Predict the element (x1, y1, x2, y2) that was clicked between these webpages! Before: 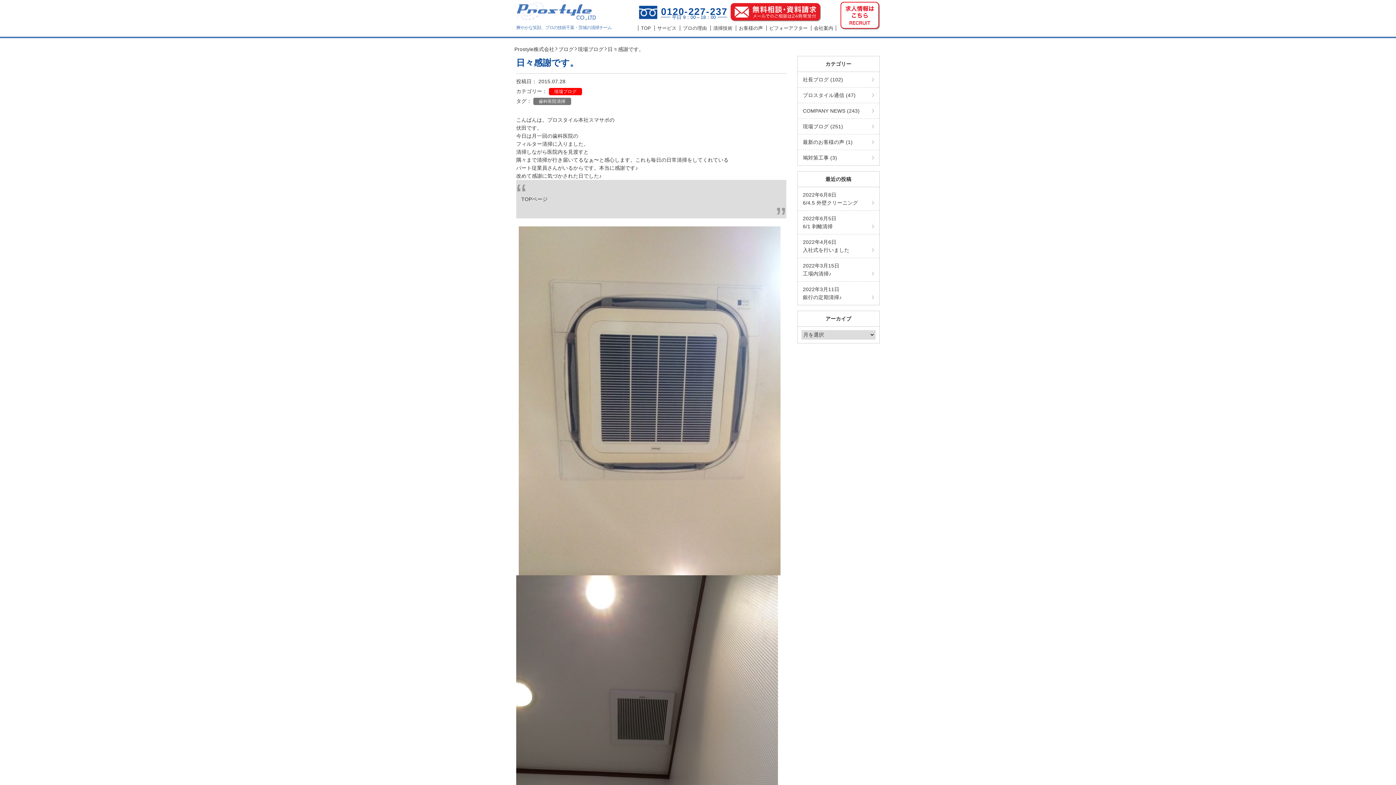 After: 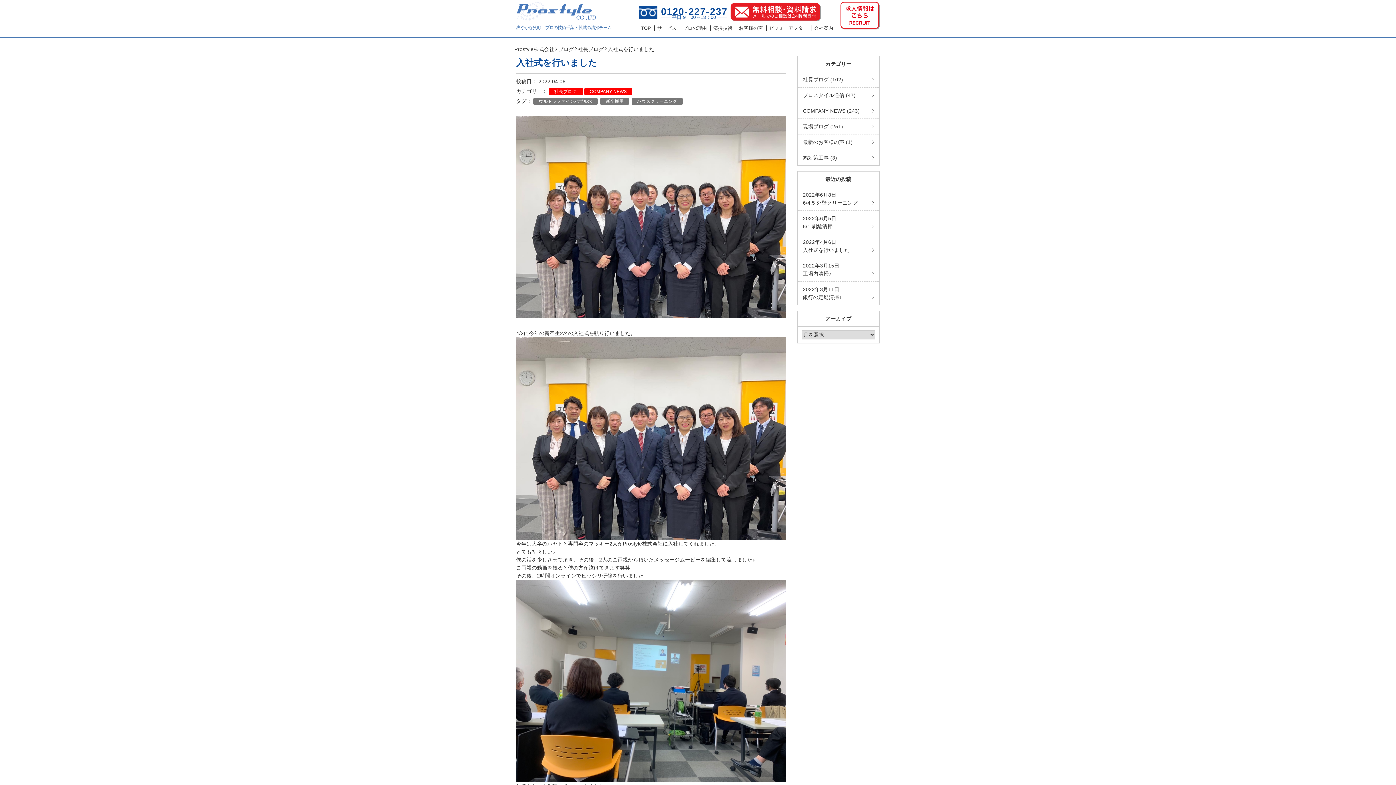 Action: label: 2022年4月6日
入社式を行いました bbox: (797, 234, 879, 257)